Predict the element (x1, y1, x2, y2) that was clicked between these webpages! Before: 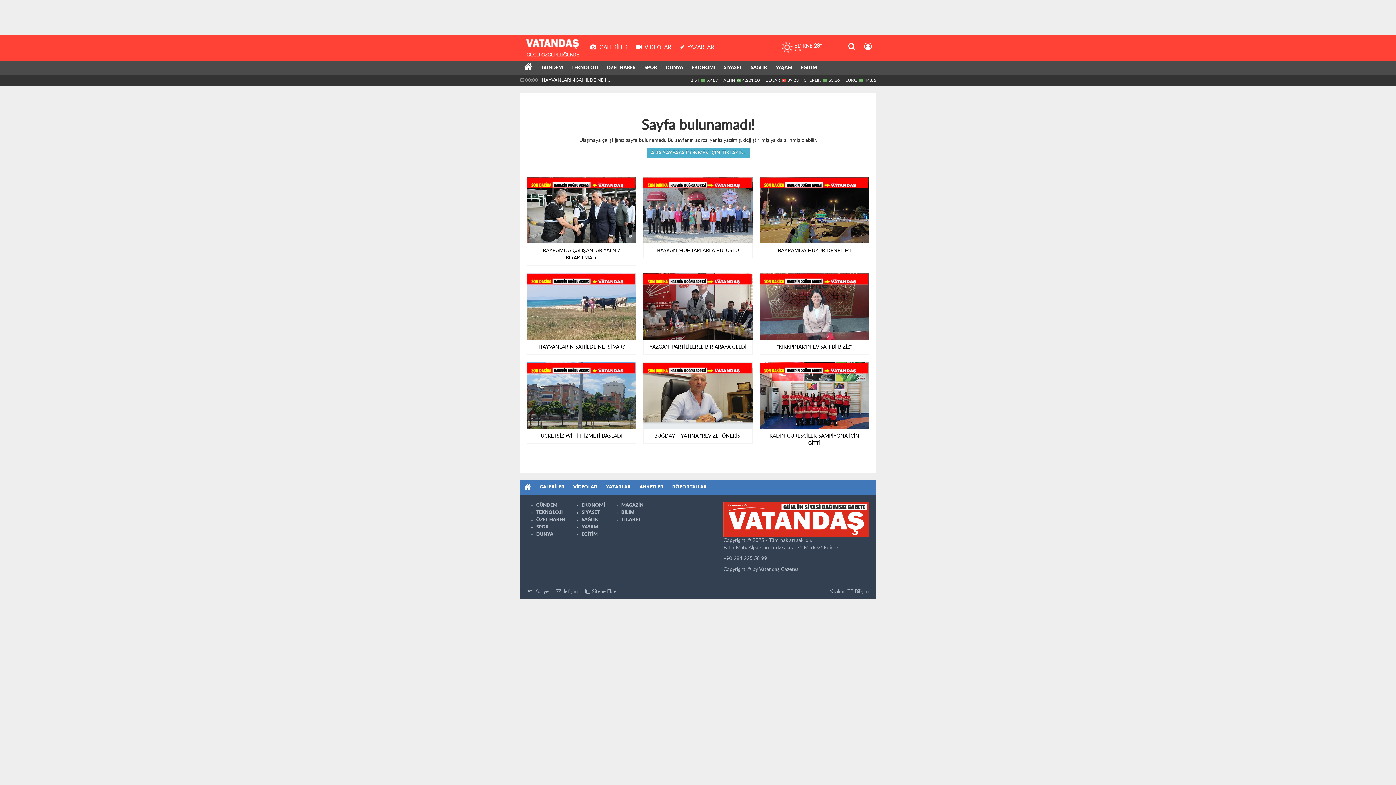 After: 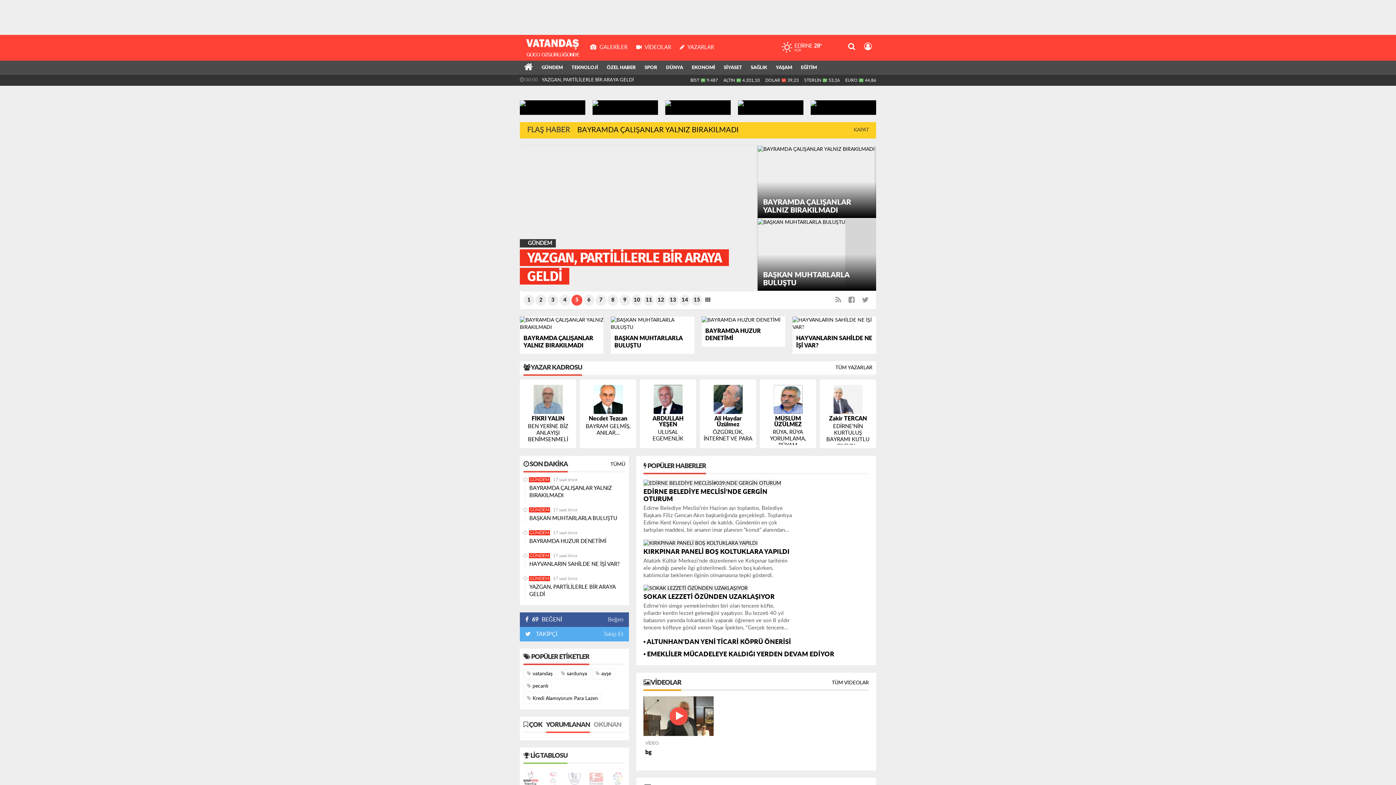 Action: bbox: (520, 60, 537, 75)